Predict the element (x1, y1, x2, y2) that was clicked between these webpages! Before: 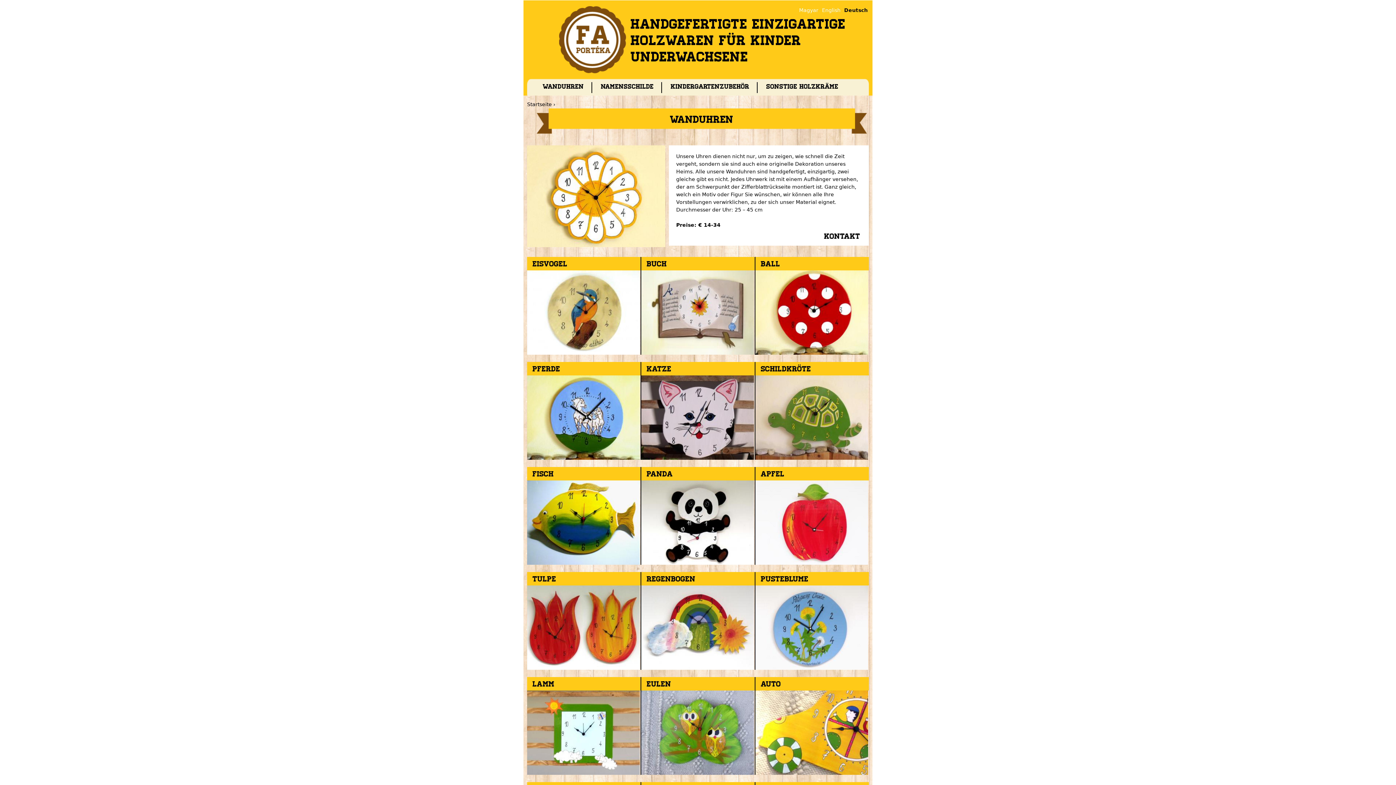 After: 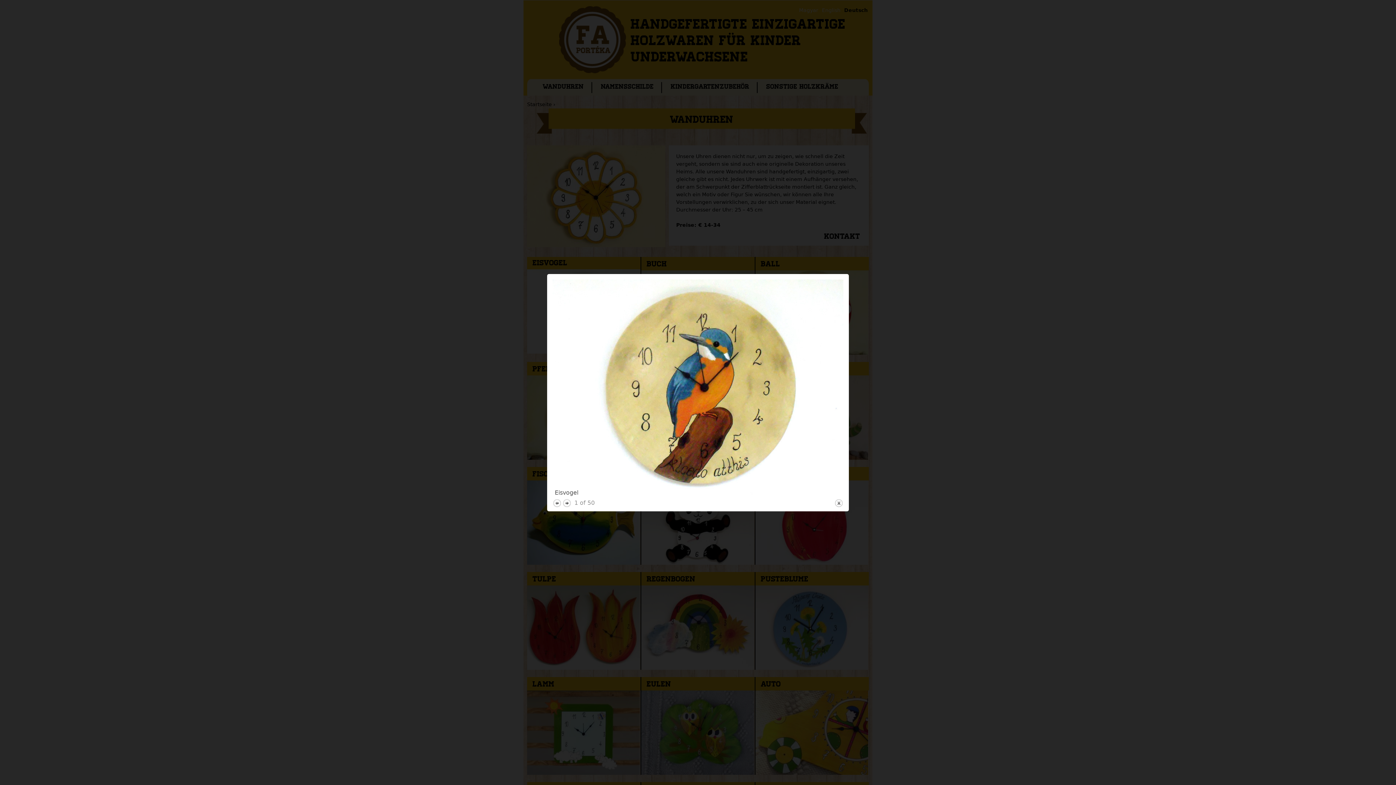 Action: bbox: (527, 350, 640, 356)